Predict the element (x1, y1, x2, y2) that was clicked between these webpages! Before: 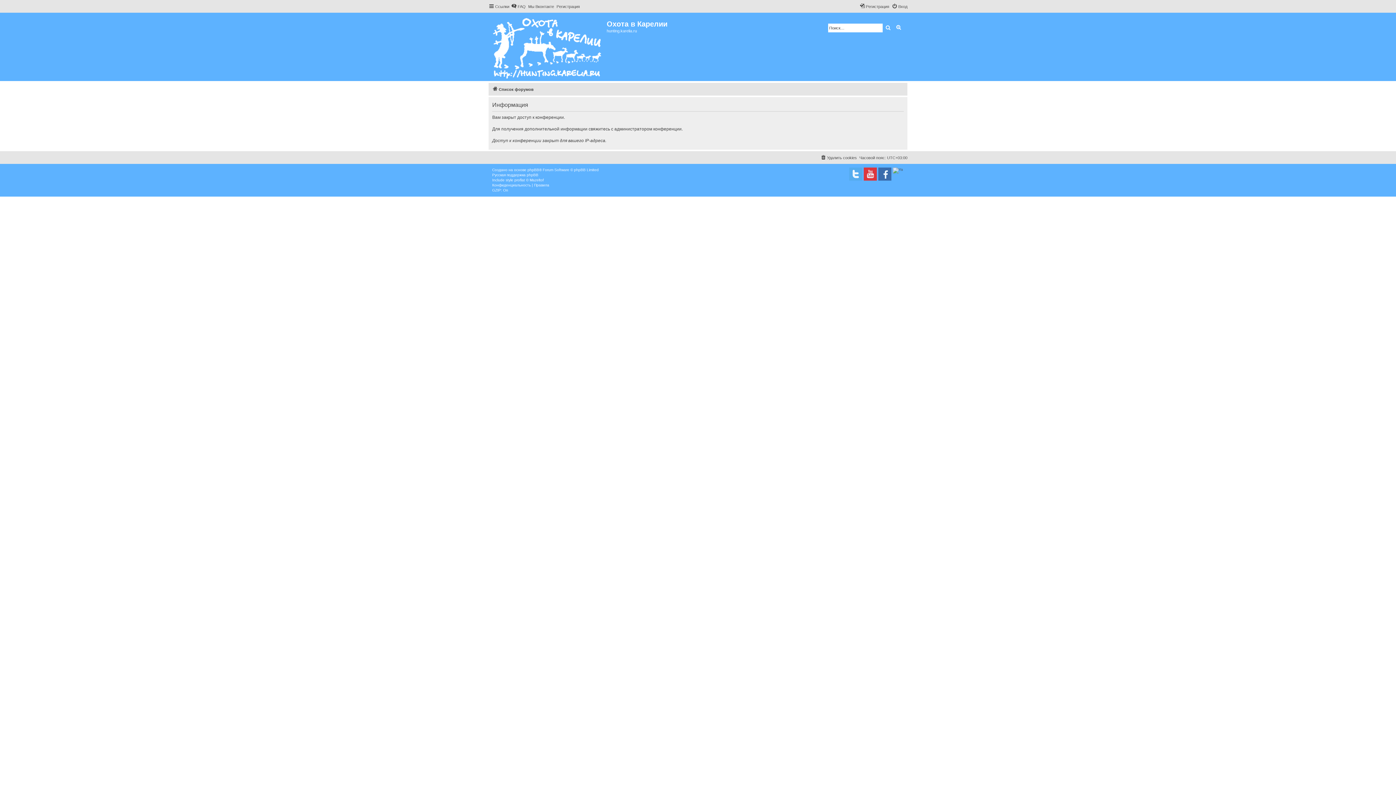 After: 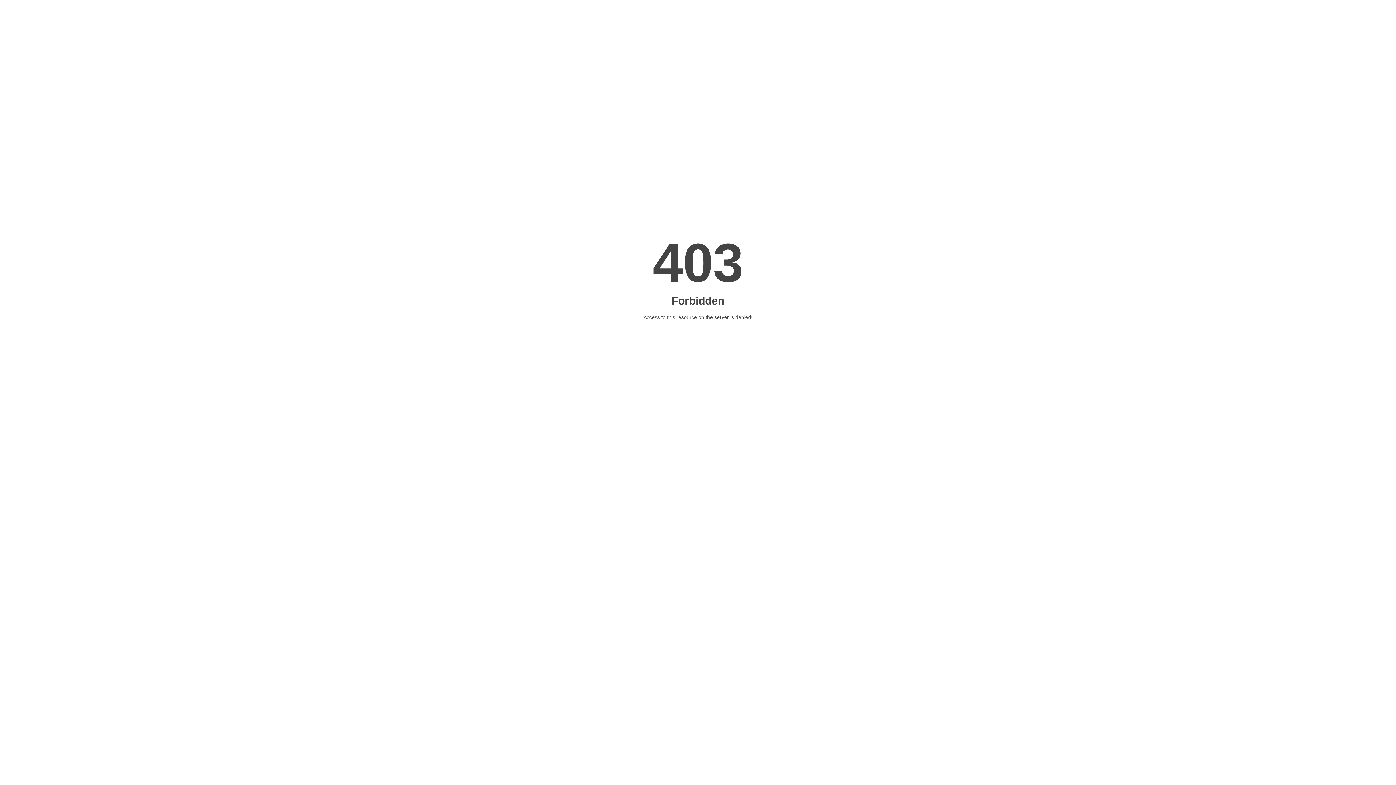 Action: label: proflat © Mazeltof bbox: (514, 177, 544, 182)